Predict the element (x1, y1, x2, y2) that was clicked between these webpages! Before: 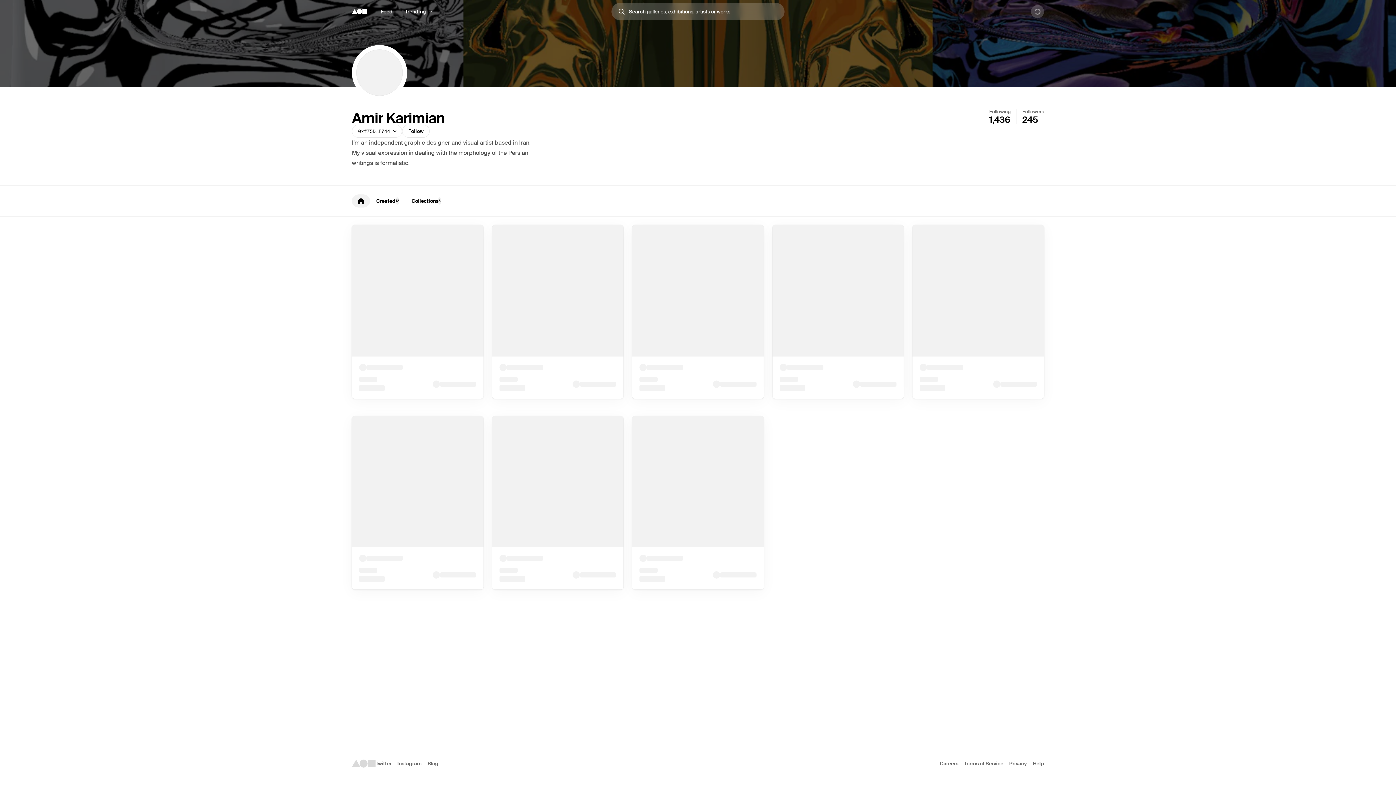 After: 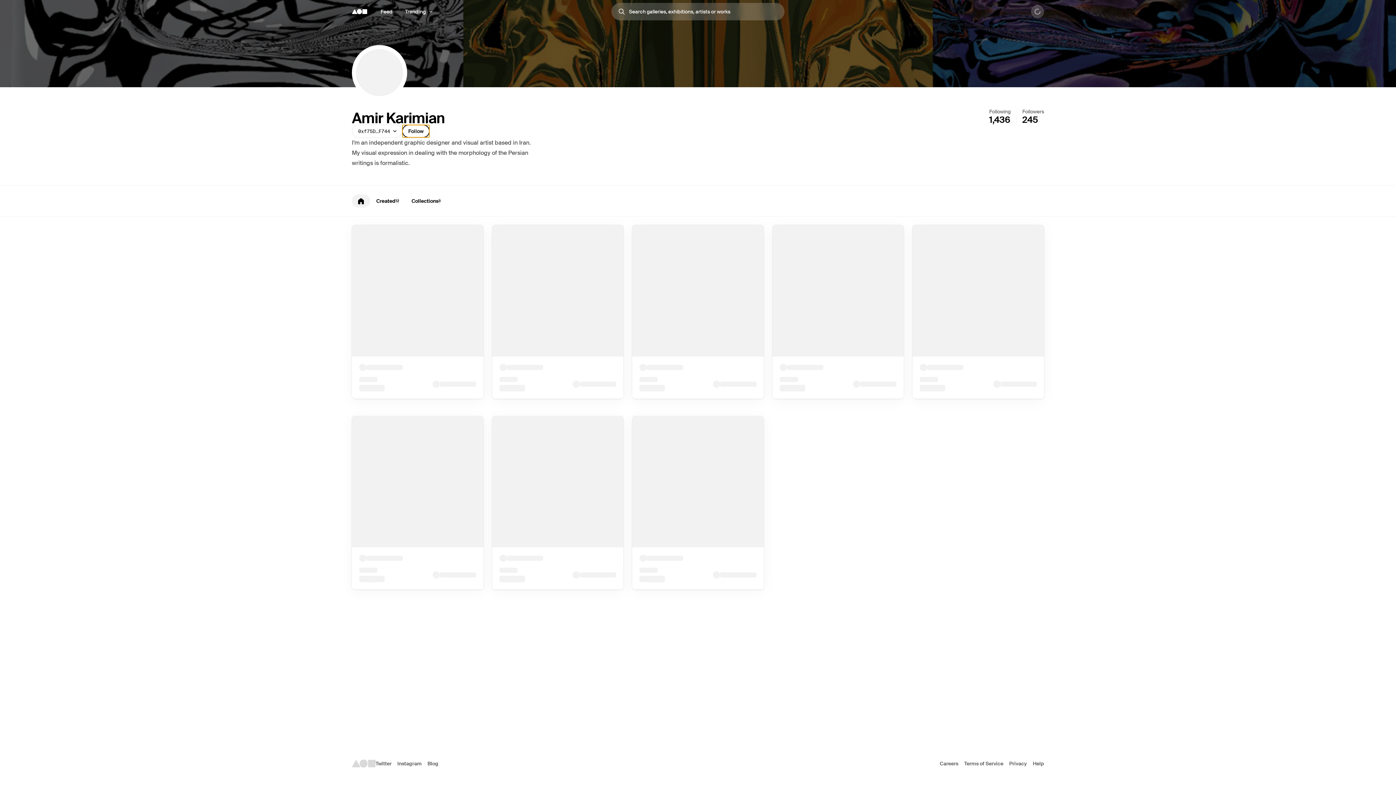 Action: label: Follow bbox: (402, 124, 429, 137)